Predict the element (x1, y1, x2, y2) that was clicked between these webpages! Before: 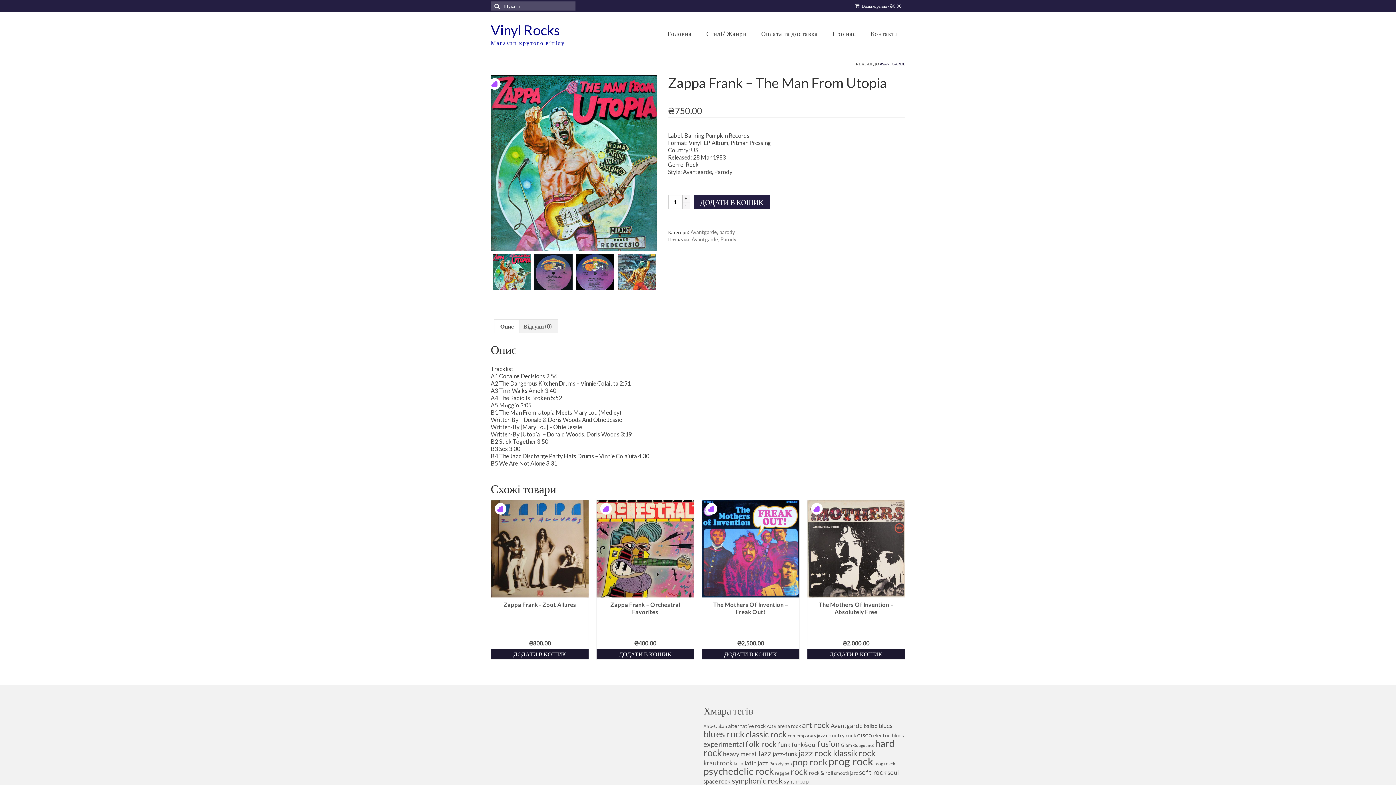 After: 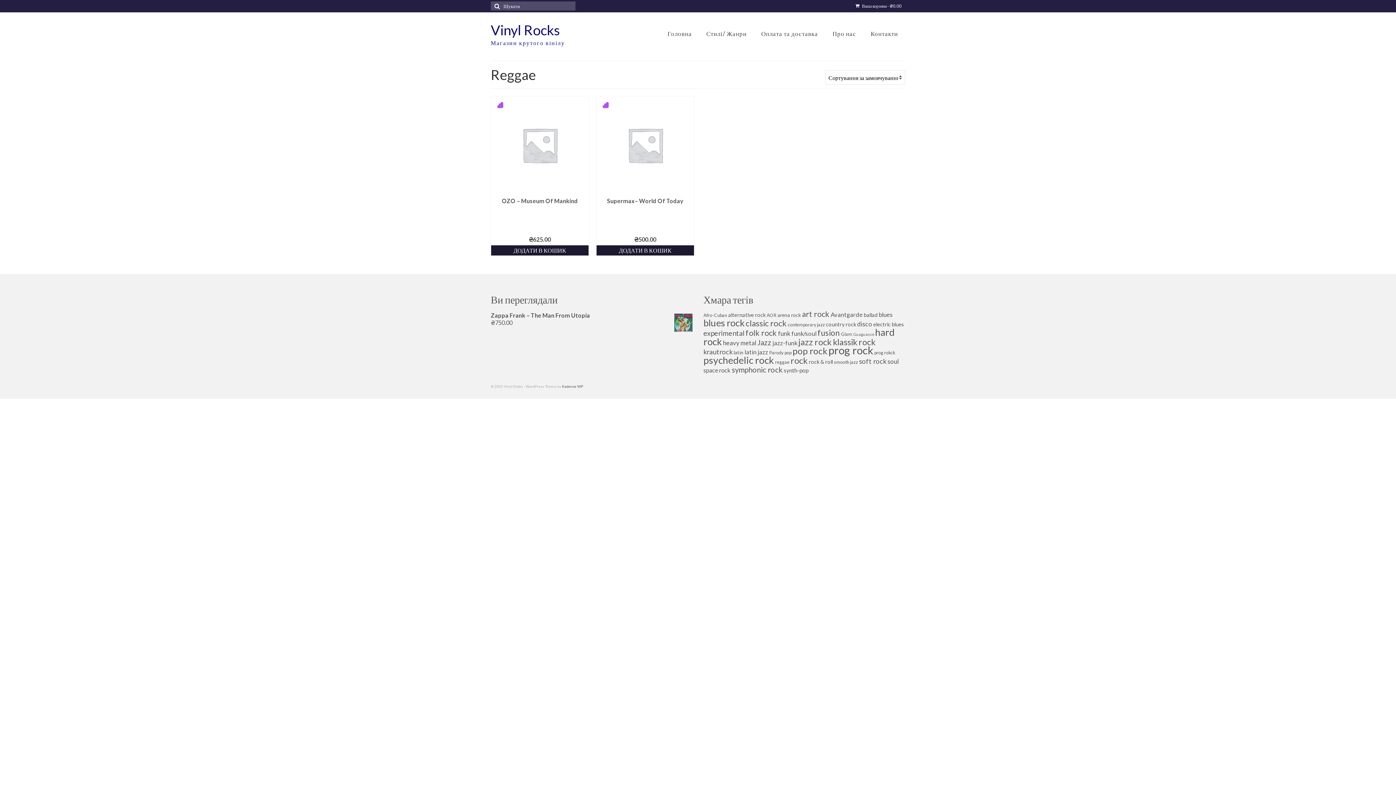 Action: label: reggae (2 товари) bbox: (775, 770, 789, 776)